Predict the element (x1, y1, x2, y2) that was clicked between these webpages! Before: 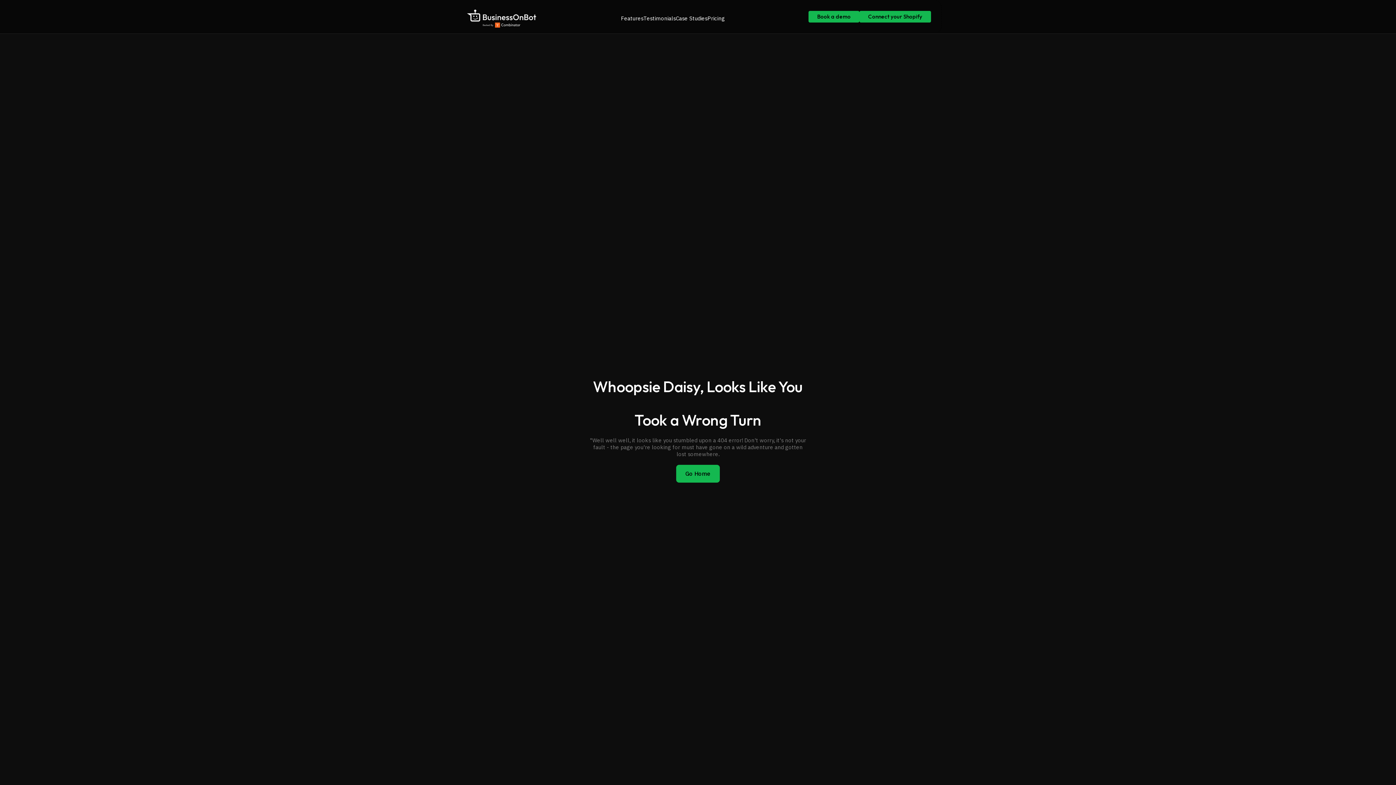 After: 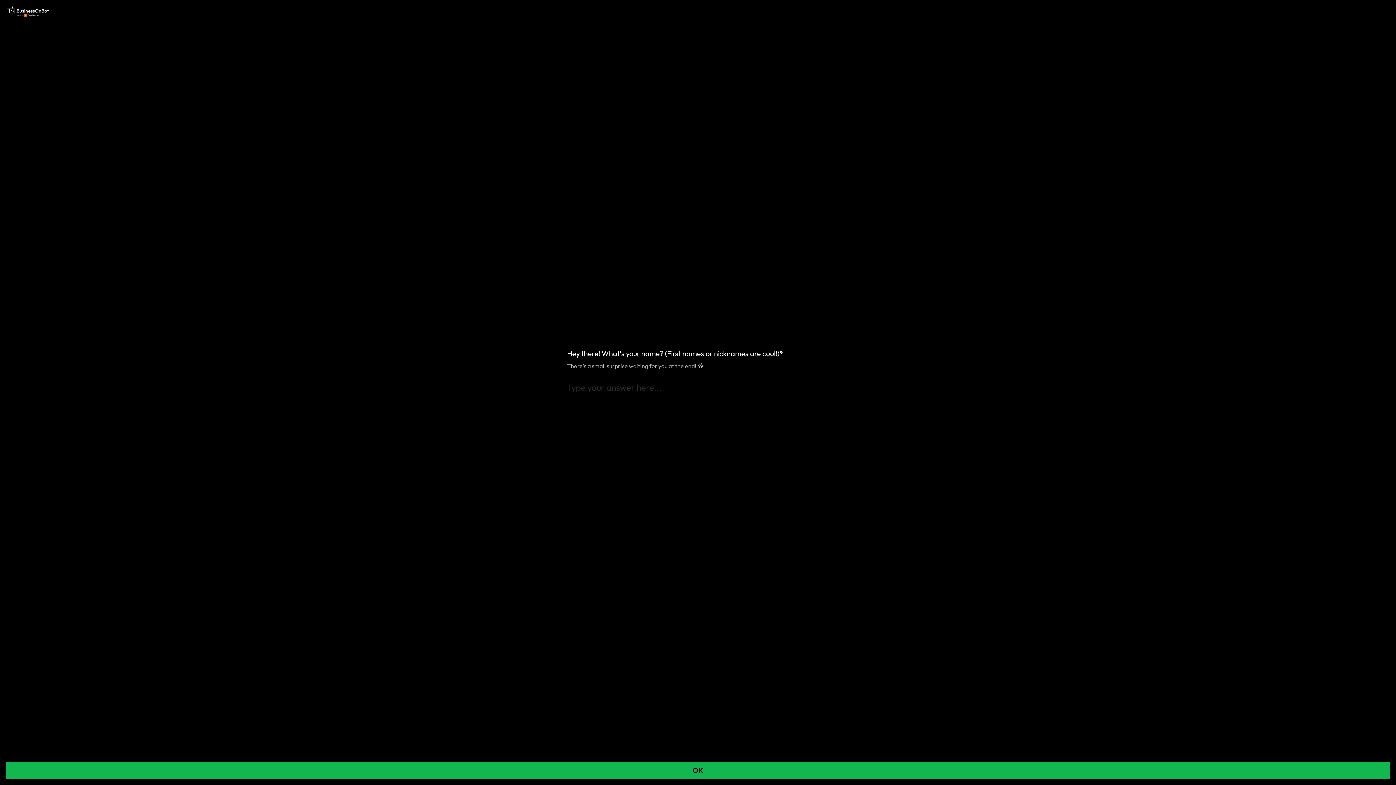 Action: label: Book a demo bbox: (808, 10, 859, 22)